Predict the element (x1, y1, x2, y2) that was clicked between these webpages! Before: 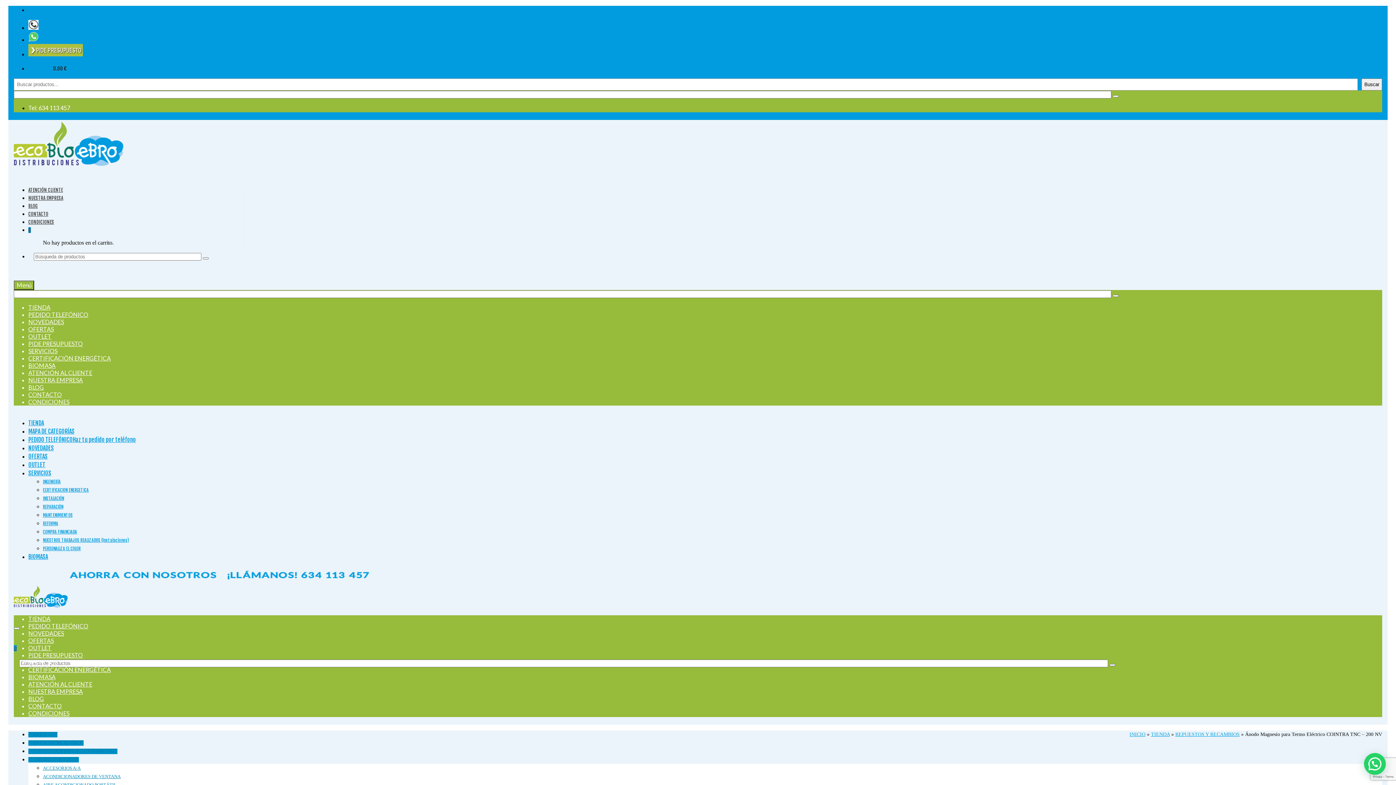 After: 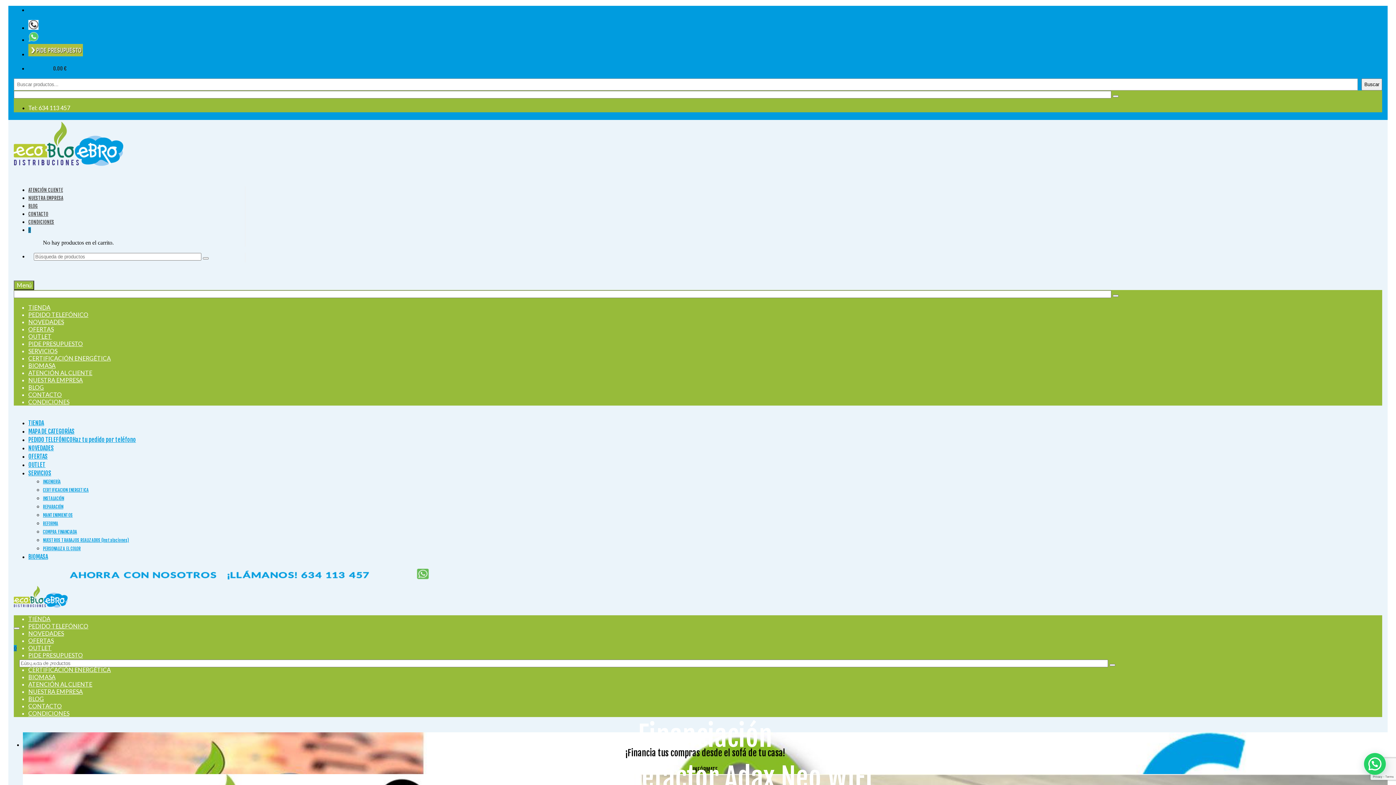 Action: label: INICIO bbox: (1129, 732, 1145, 737)